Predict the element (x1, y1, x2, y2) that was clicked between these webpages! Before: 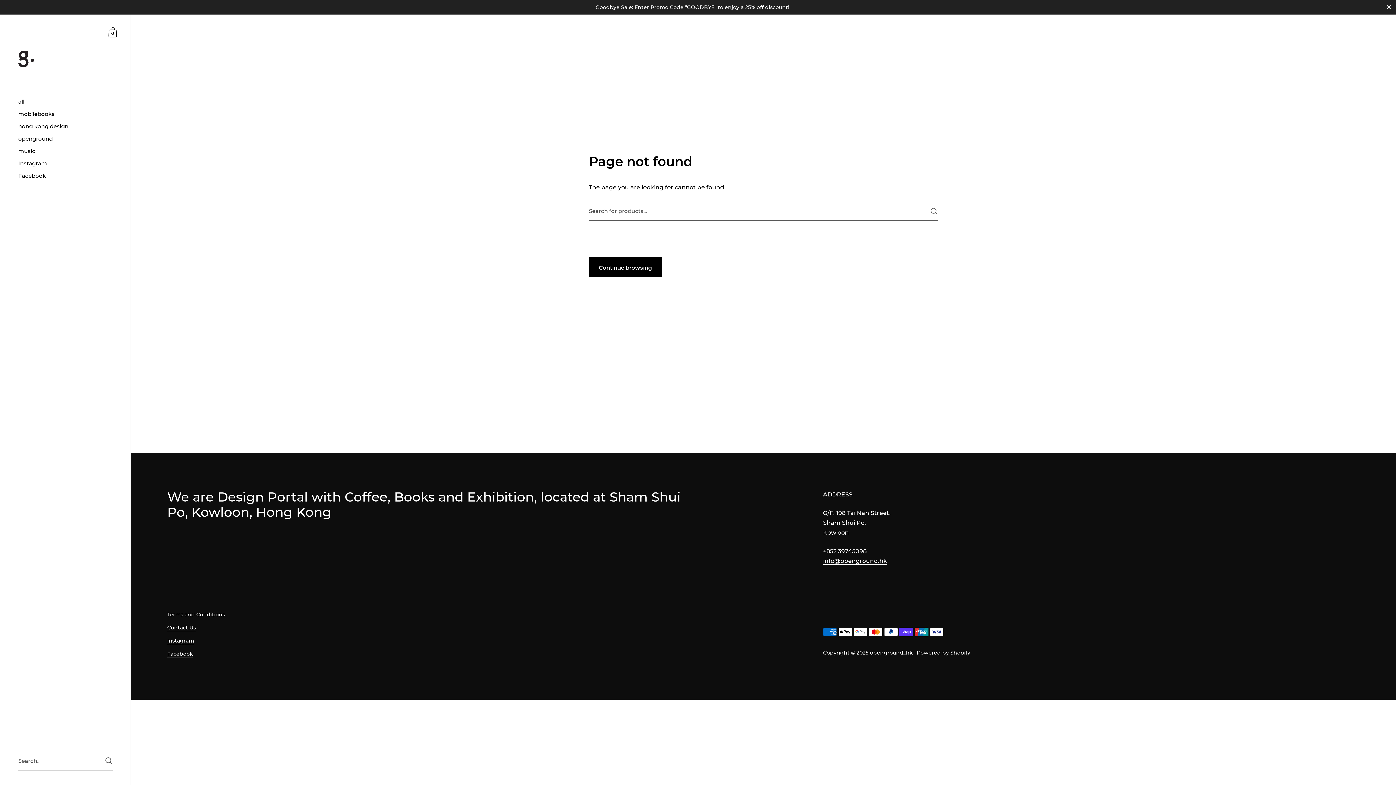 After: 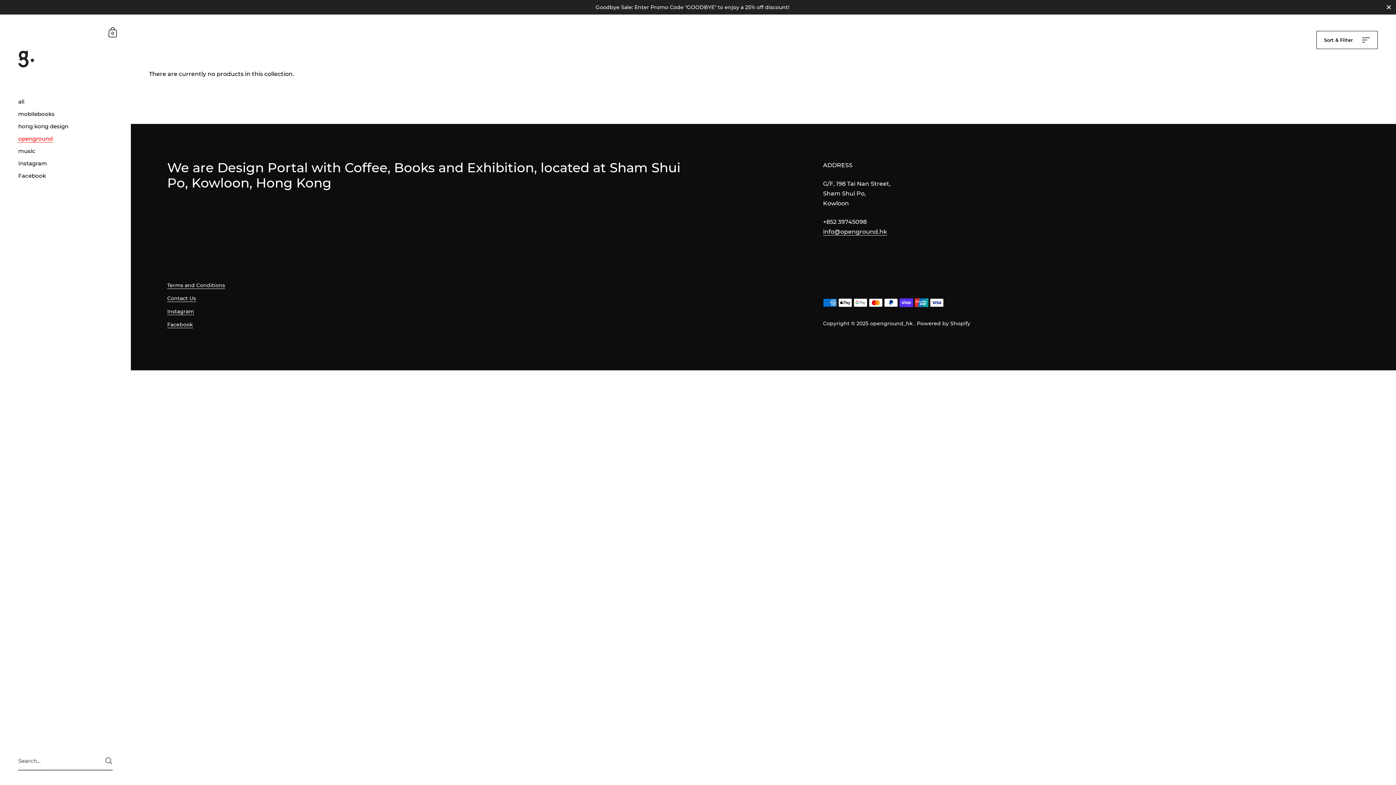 Action: label: openground bbox: (0, 132, 130, 145)